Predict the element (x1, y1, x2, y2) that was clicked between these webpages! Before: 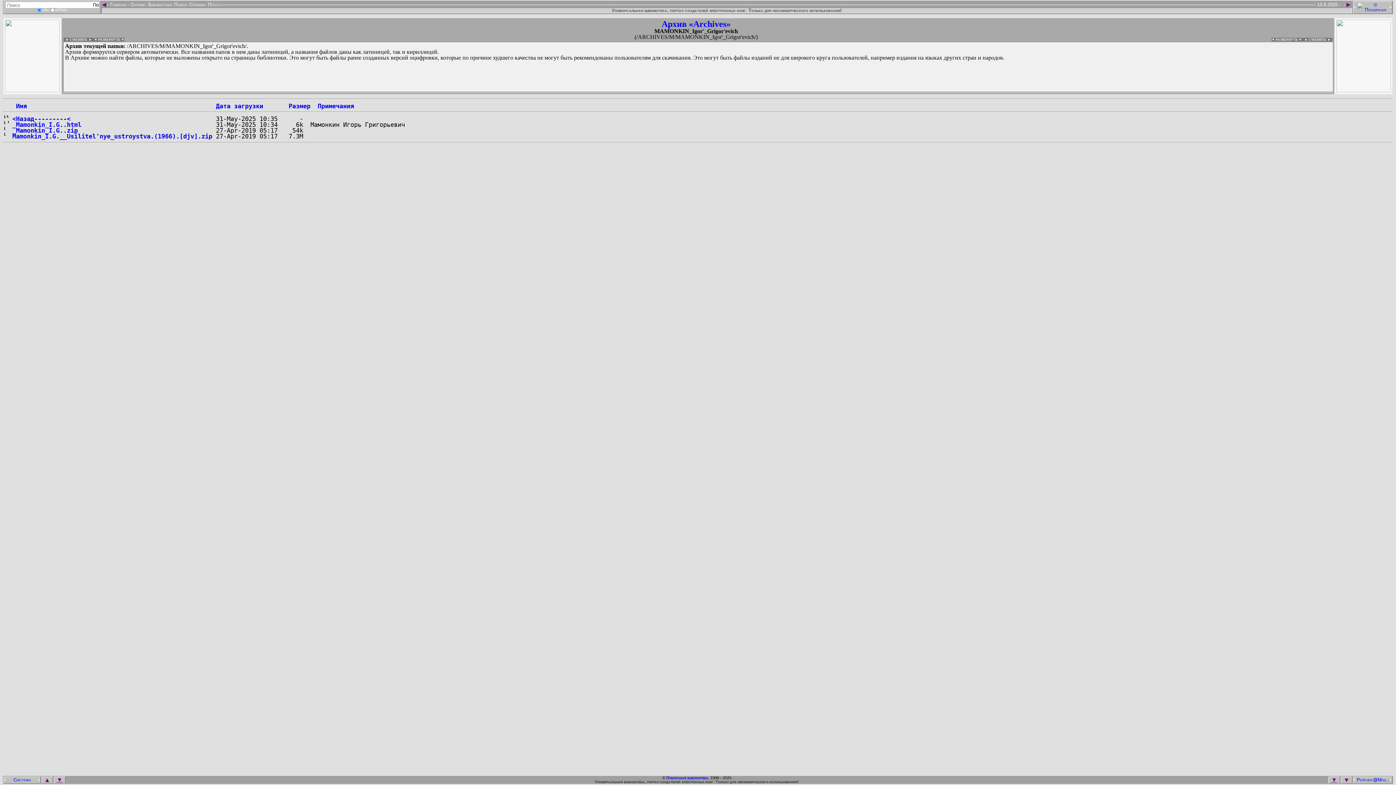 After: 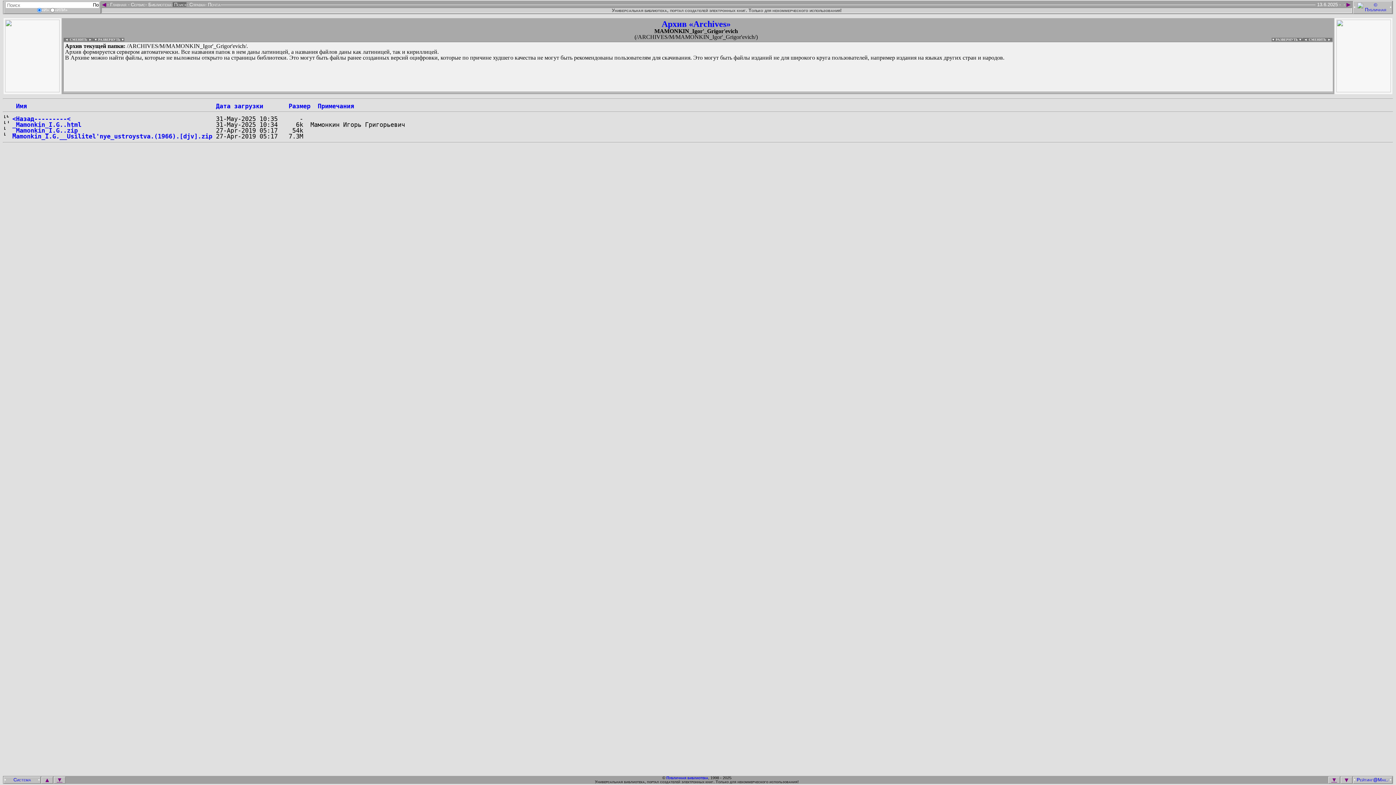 Action: bbox: (172, 2, 186, 6) label:  Поиск